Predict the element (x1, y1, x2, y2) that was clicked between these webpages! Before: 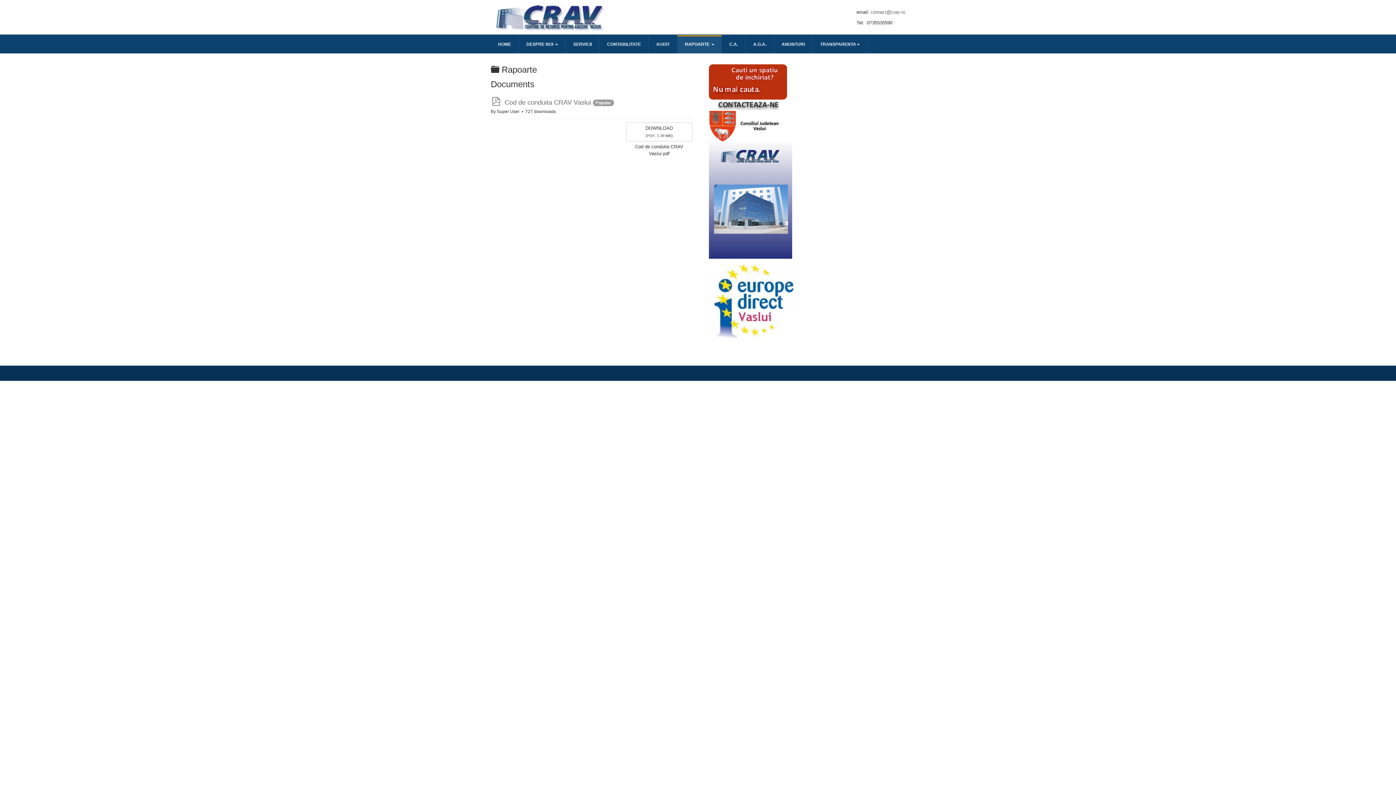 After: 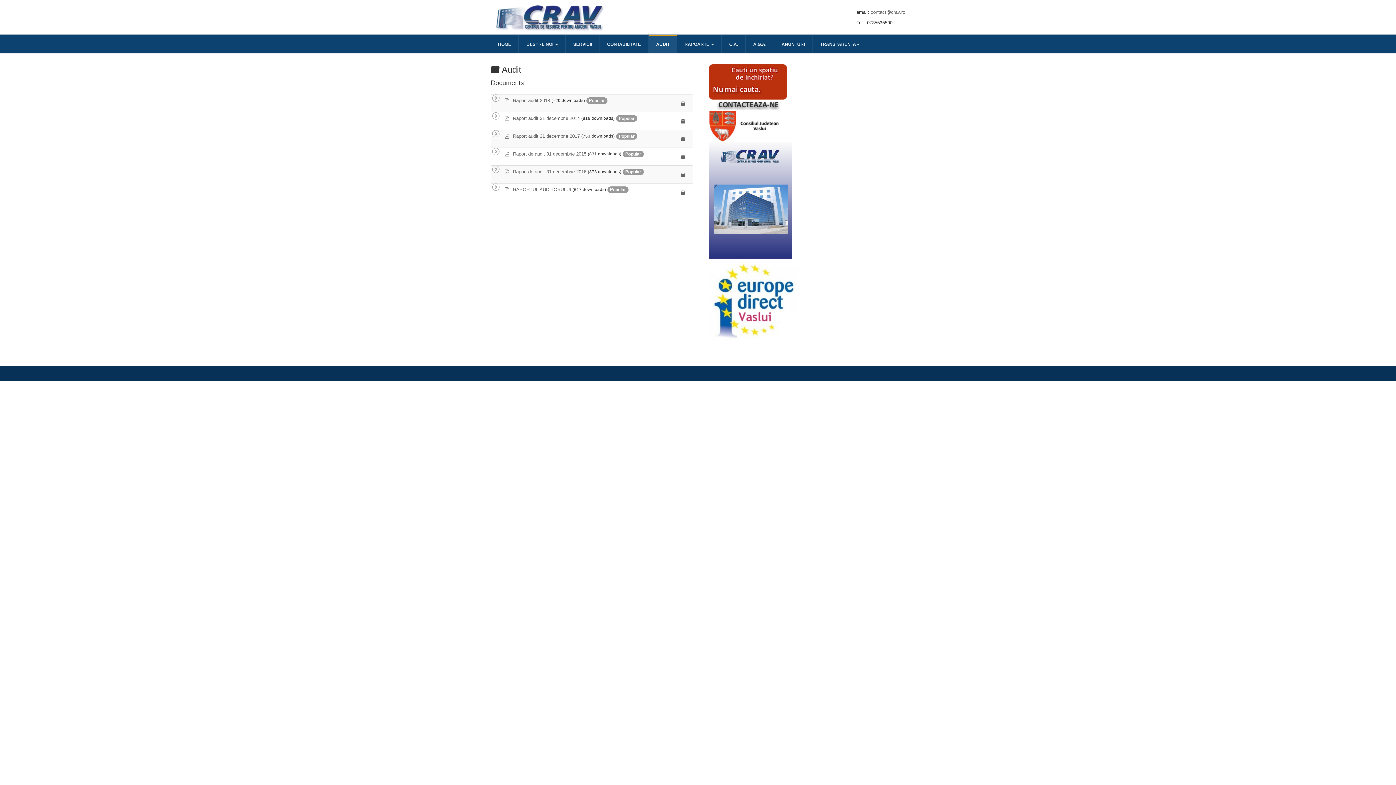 Action: label: AUDIT bbox: (649, 35, 677, 53)